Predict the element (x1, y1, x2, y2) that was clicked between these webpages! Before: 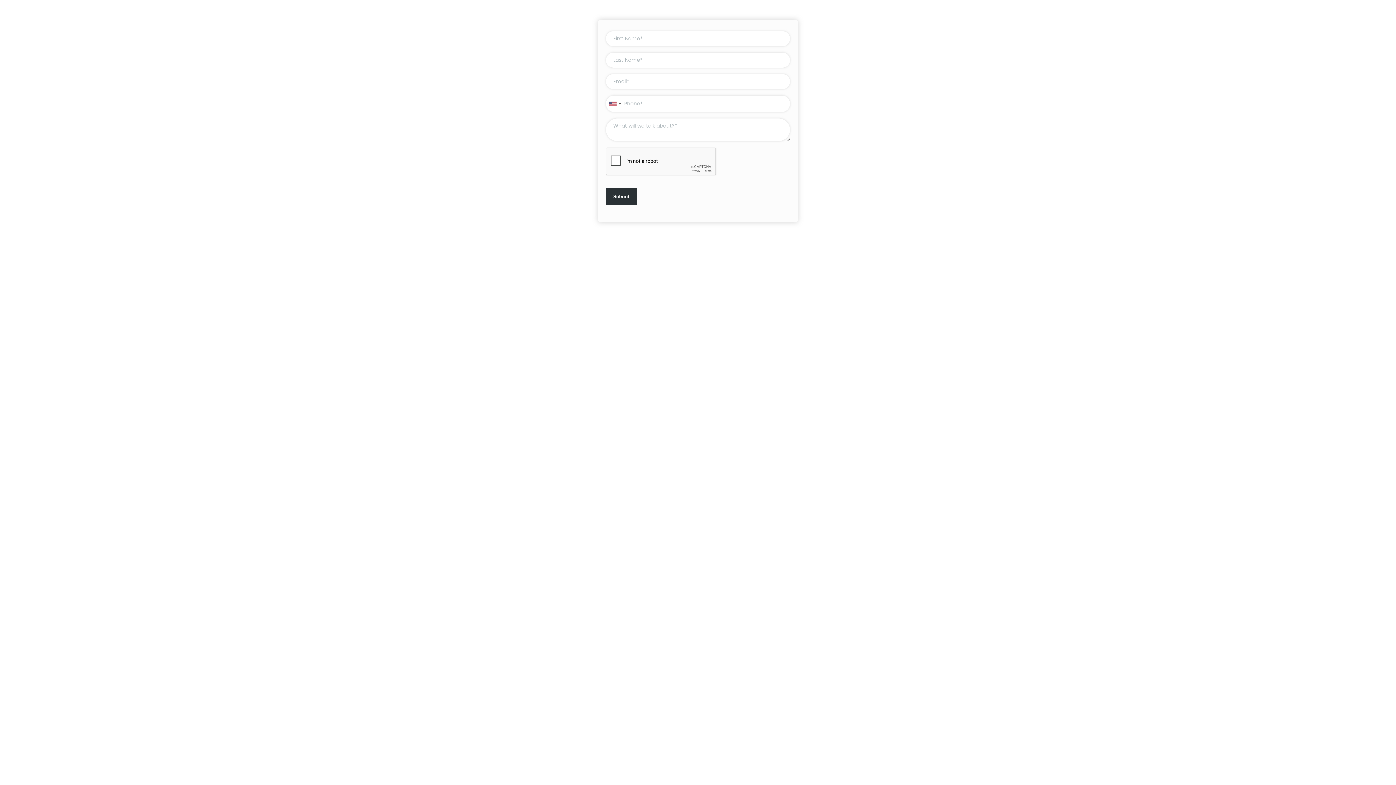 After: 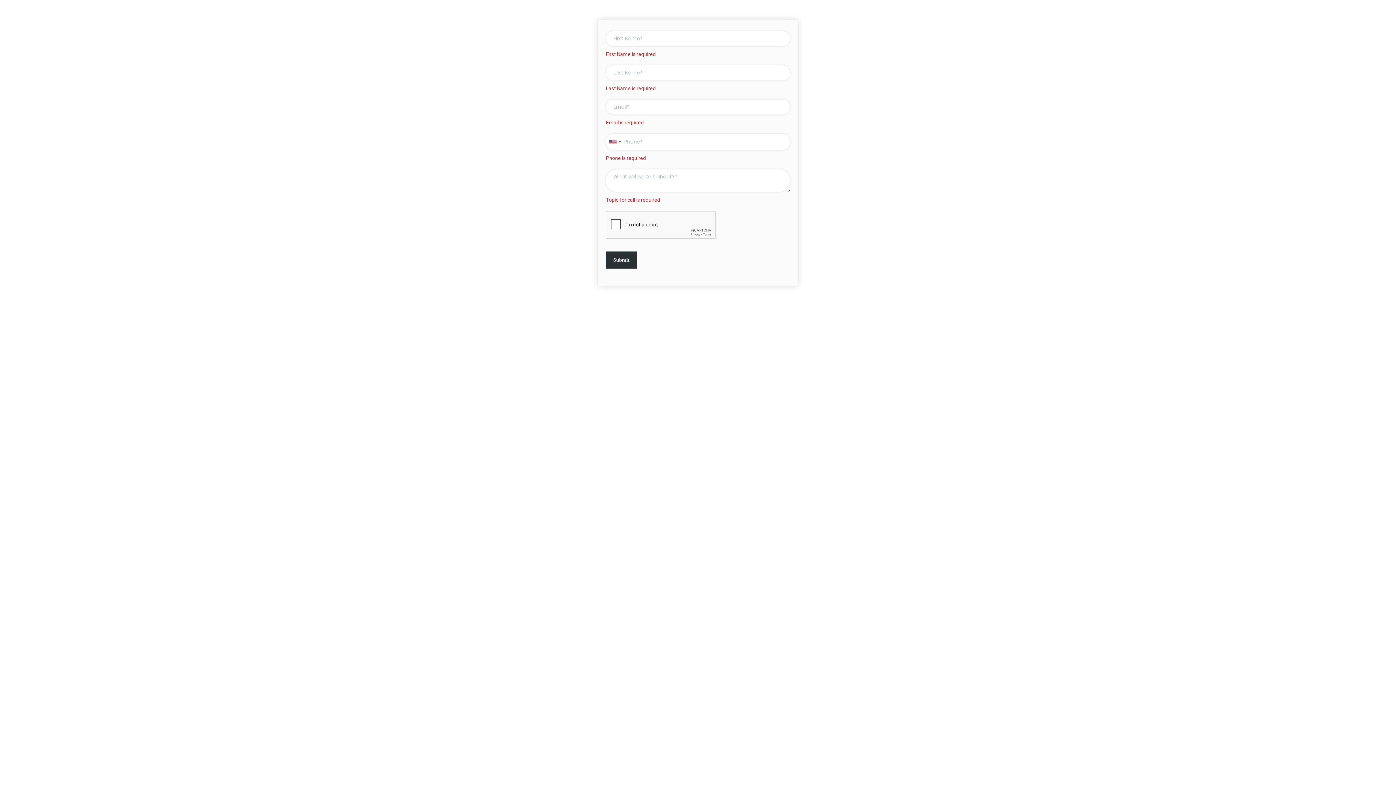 Action: bbox: (606, 188, 637, 205) label: Submit